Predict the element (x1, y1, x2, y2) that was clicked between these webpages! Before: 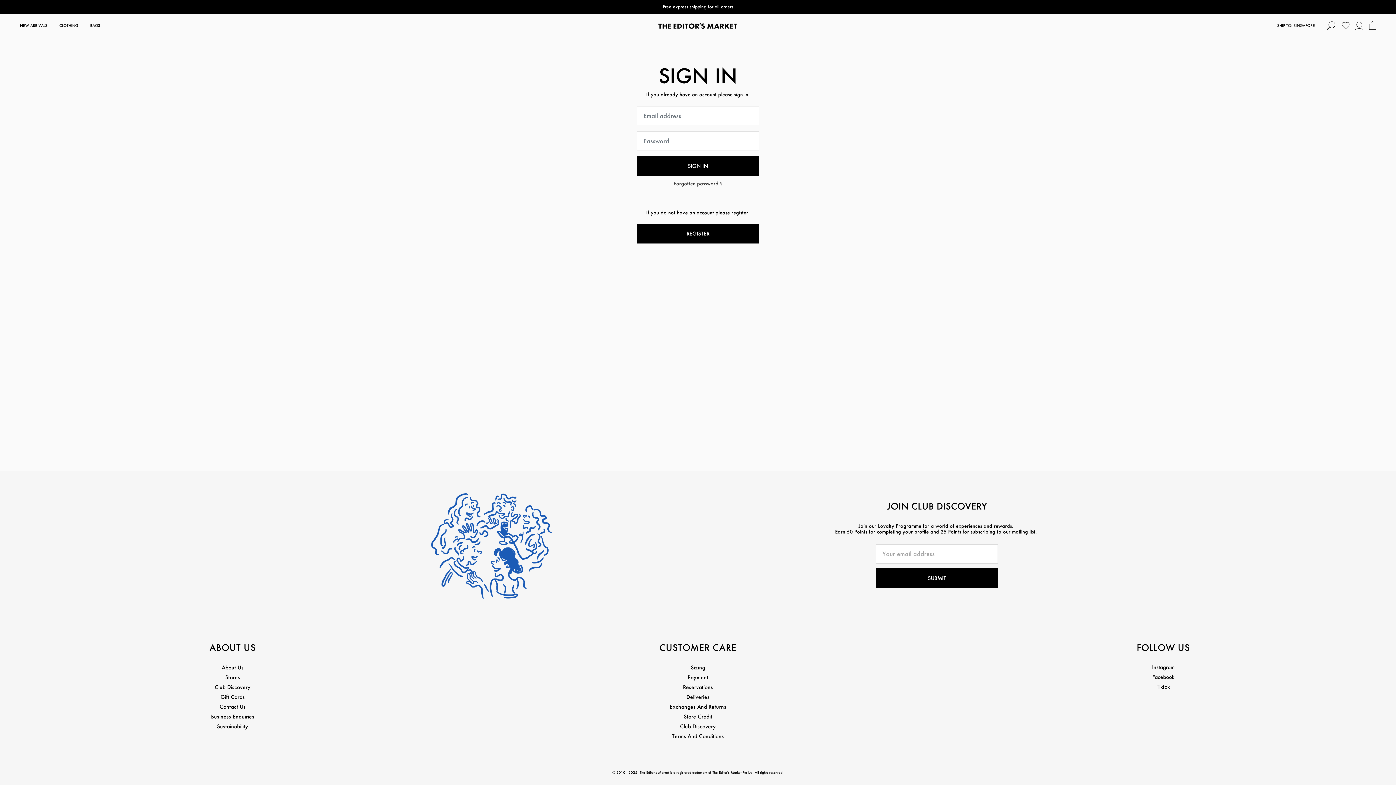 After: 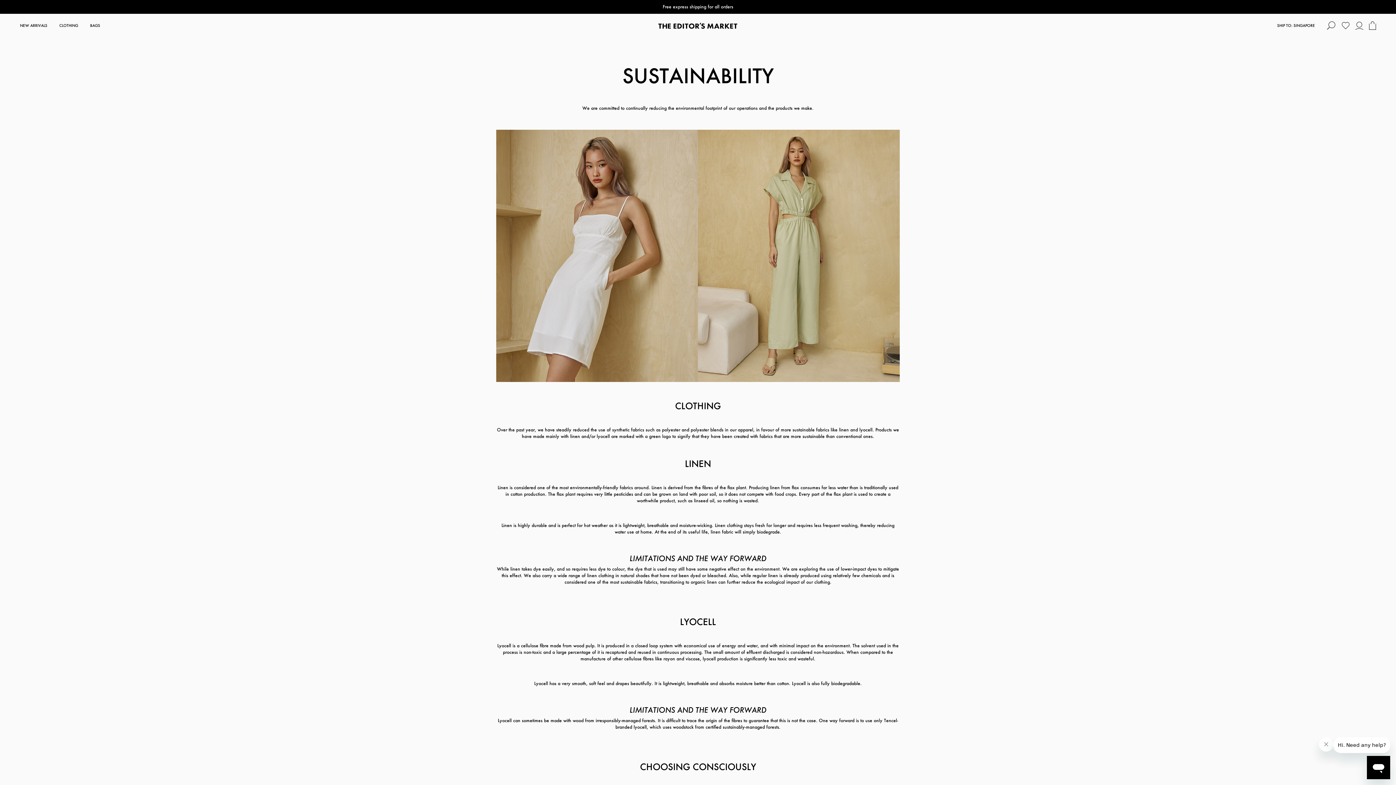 Action: label: Sustainability bbox: (217, 723, 248, 730)